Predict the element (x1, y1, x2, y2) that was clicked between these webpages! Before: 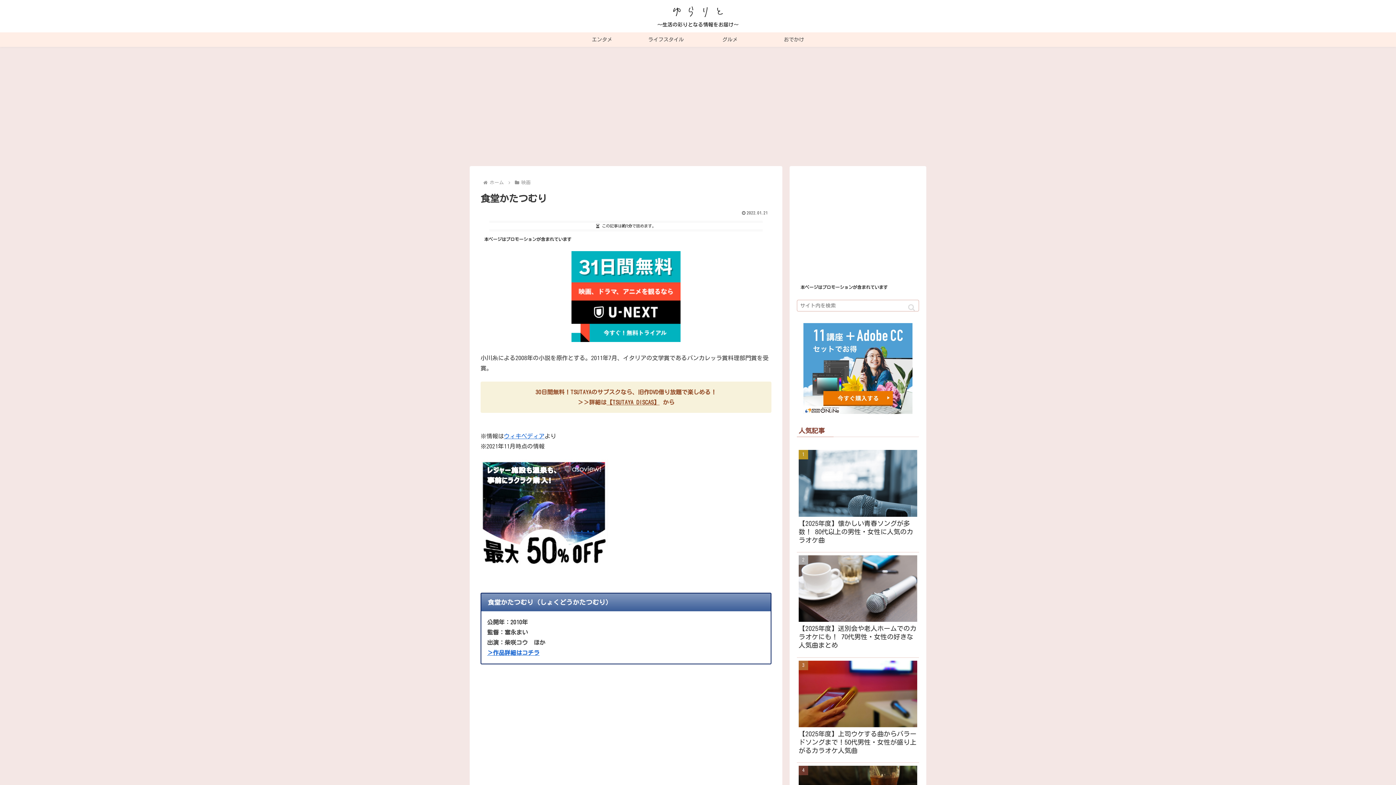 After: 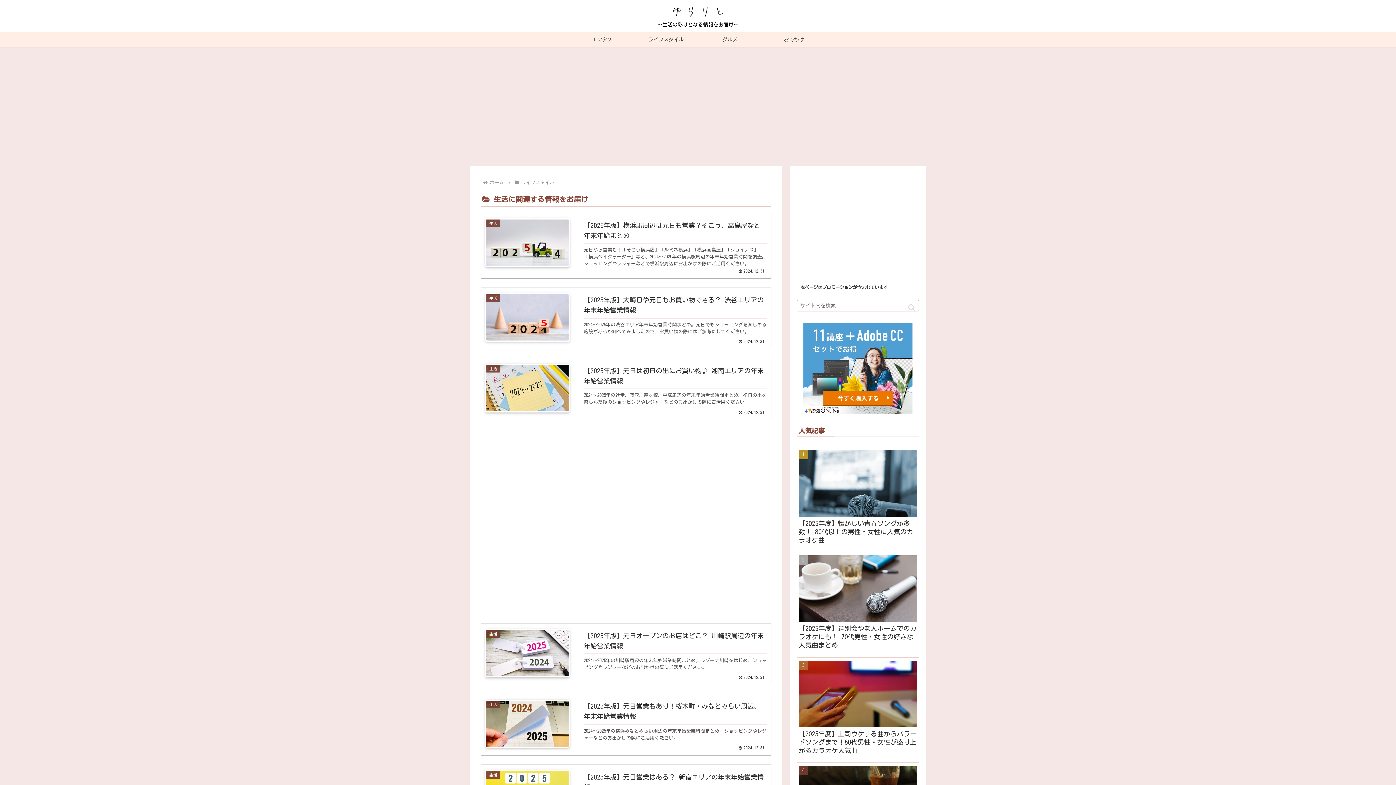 Action: label: ライフスタイル bbox: (634, 32, 698, 47)